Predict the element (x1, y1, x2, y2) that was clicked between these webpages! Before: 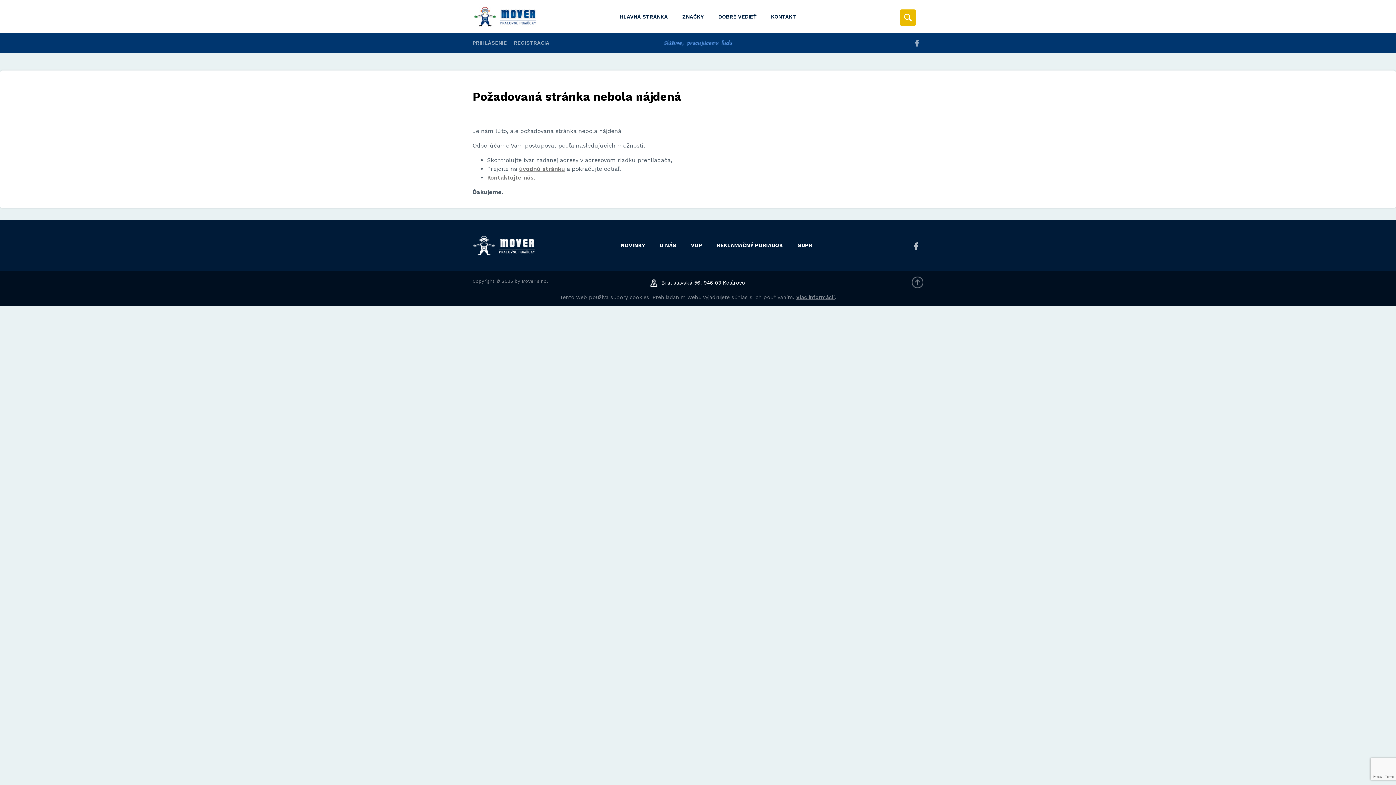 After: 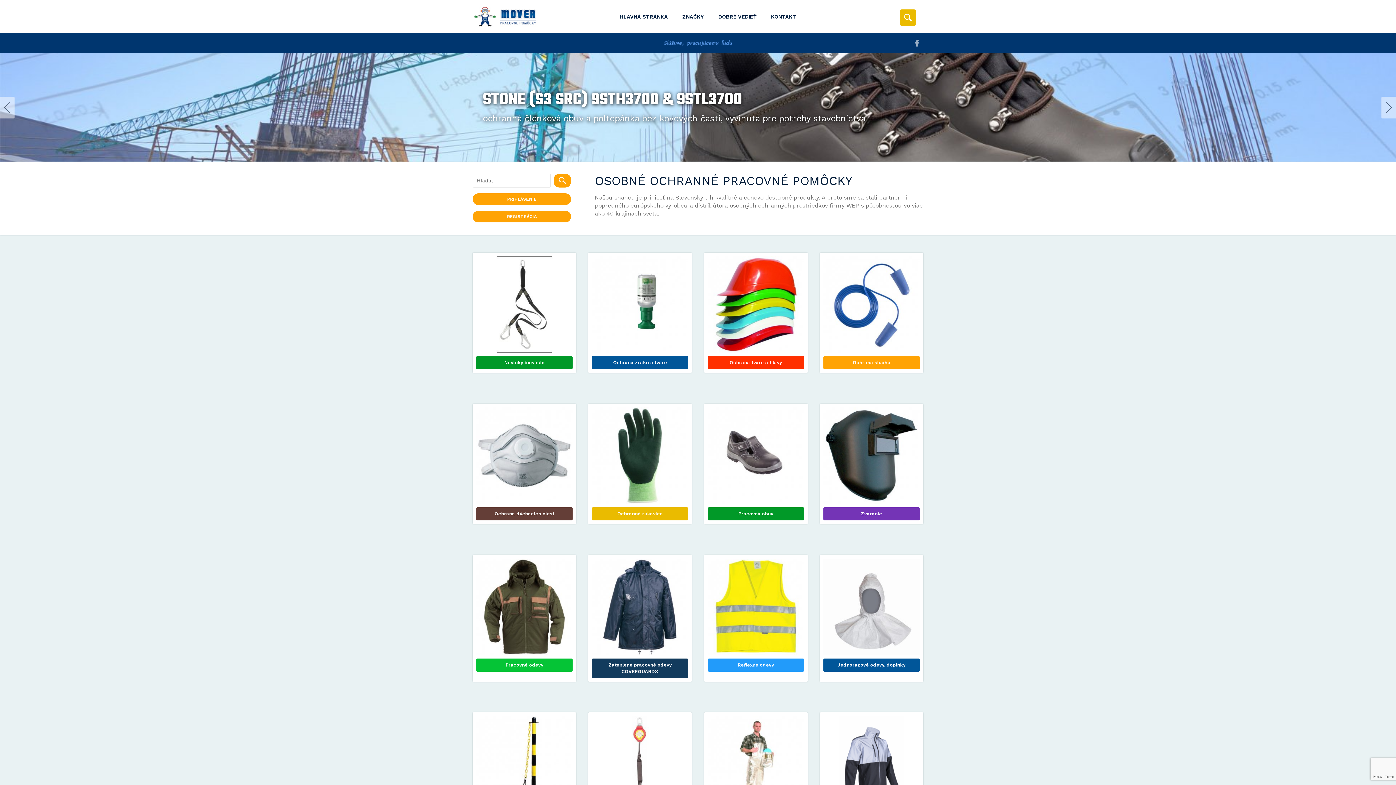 Action: label: HLAVNÁ STRÁNKA bbox: (620, 13, 668, 19)